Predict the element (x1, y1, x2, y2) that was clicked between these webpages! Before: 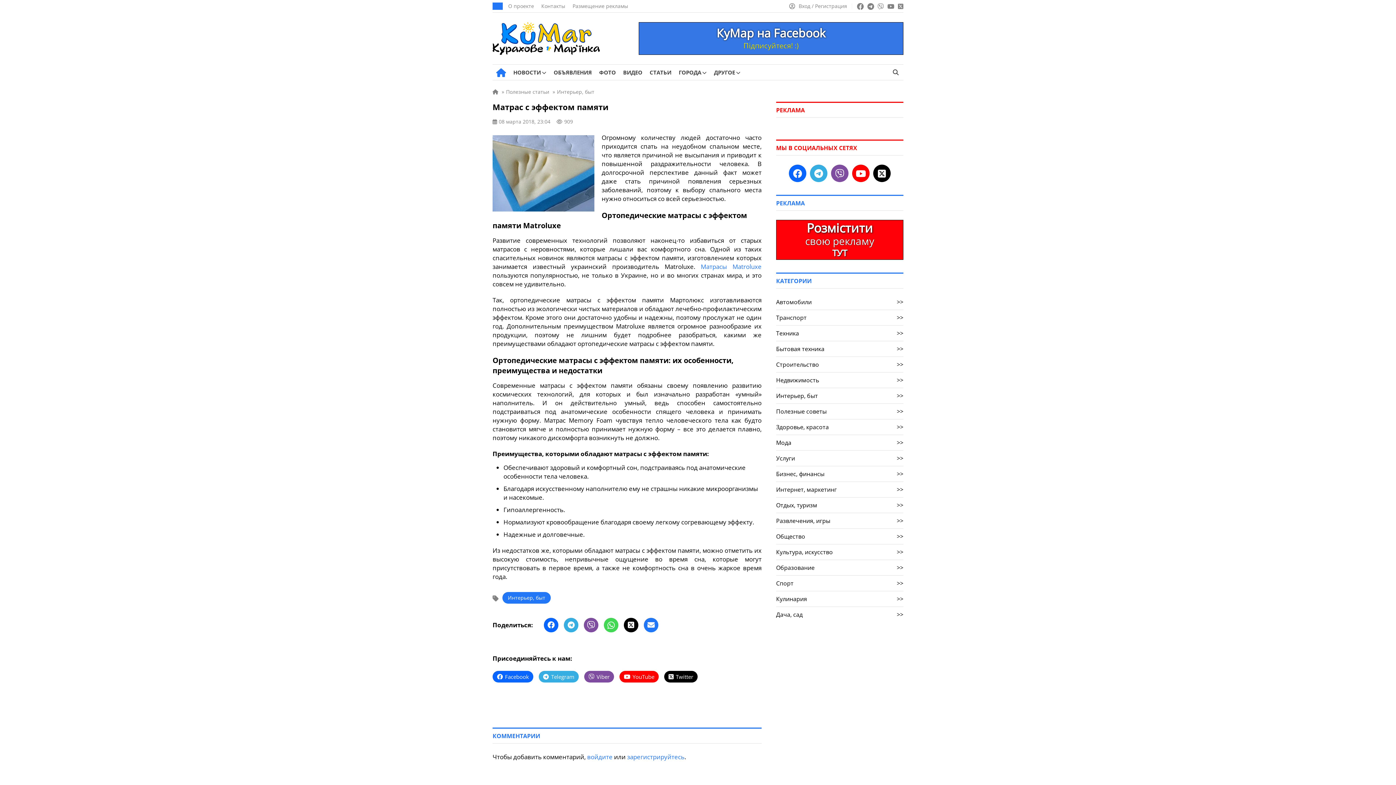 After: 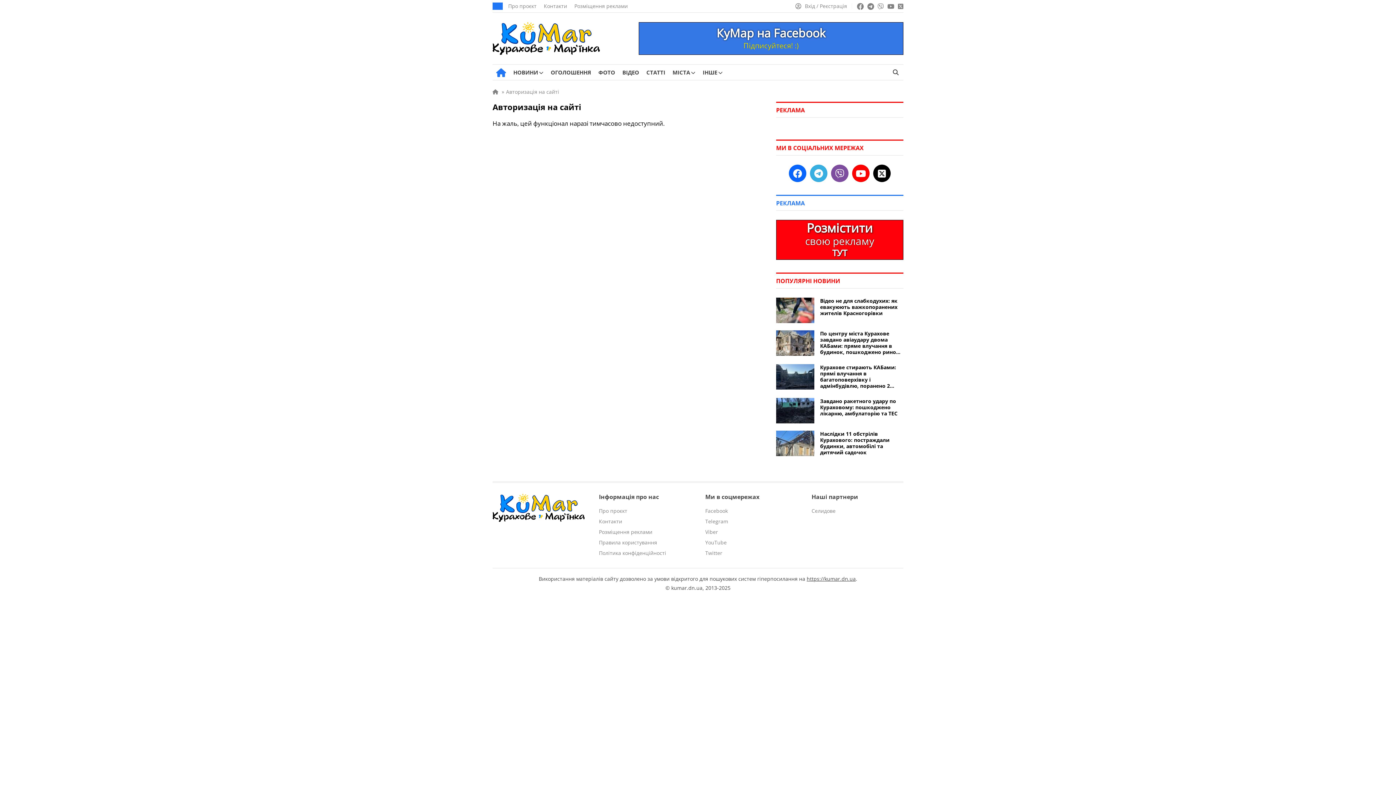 Action: label: Вход / Регистрация bbox: (789, 3, 847, 9)